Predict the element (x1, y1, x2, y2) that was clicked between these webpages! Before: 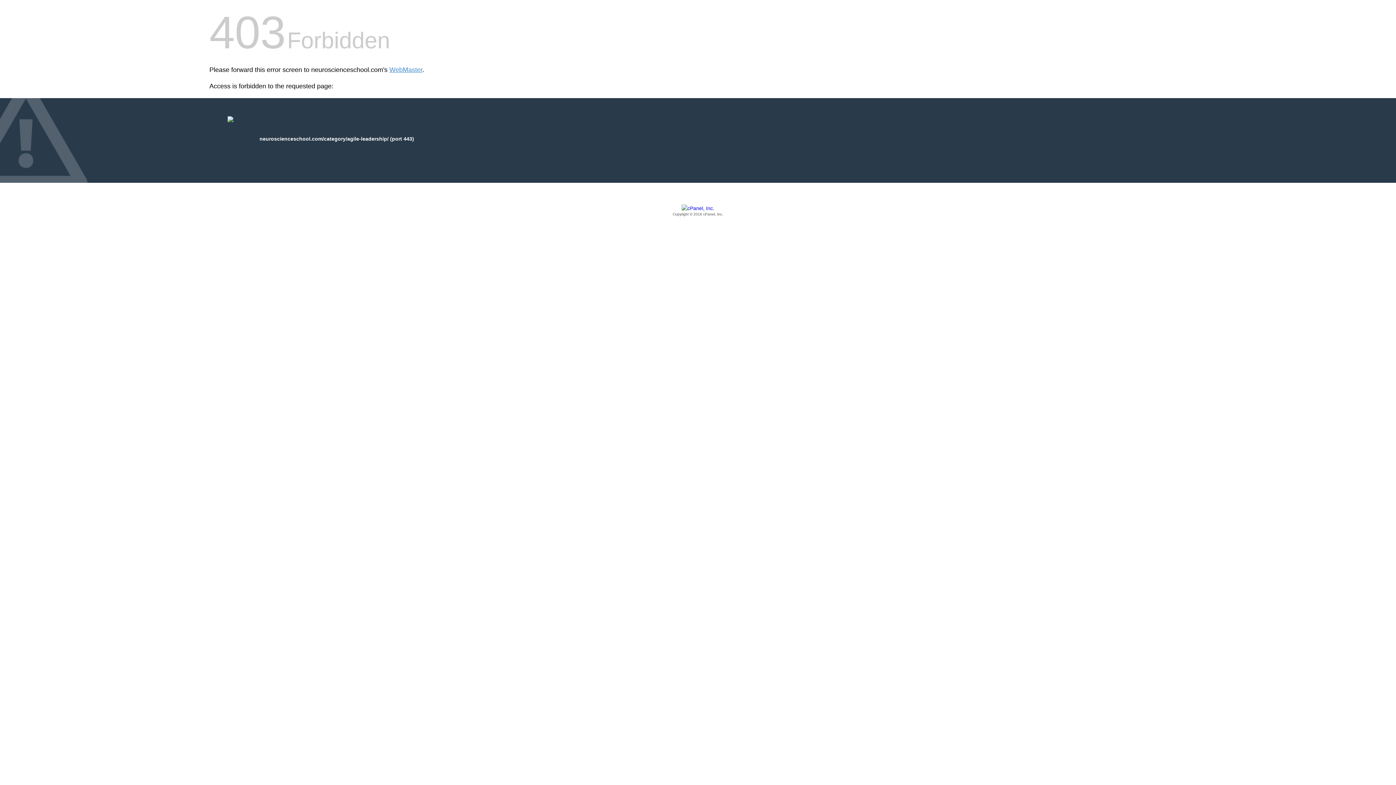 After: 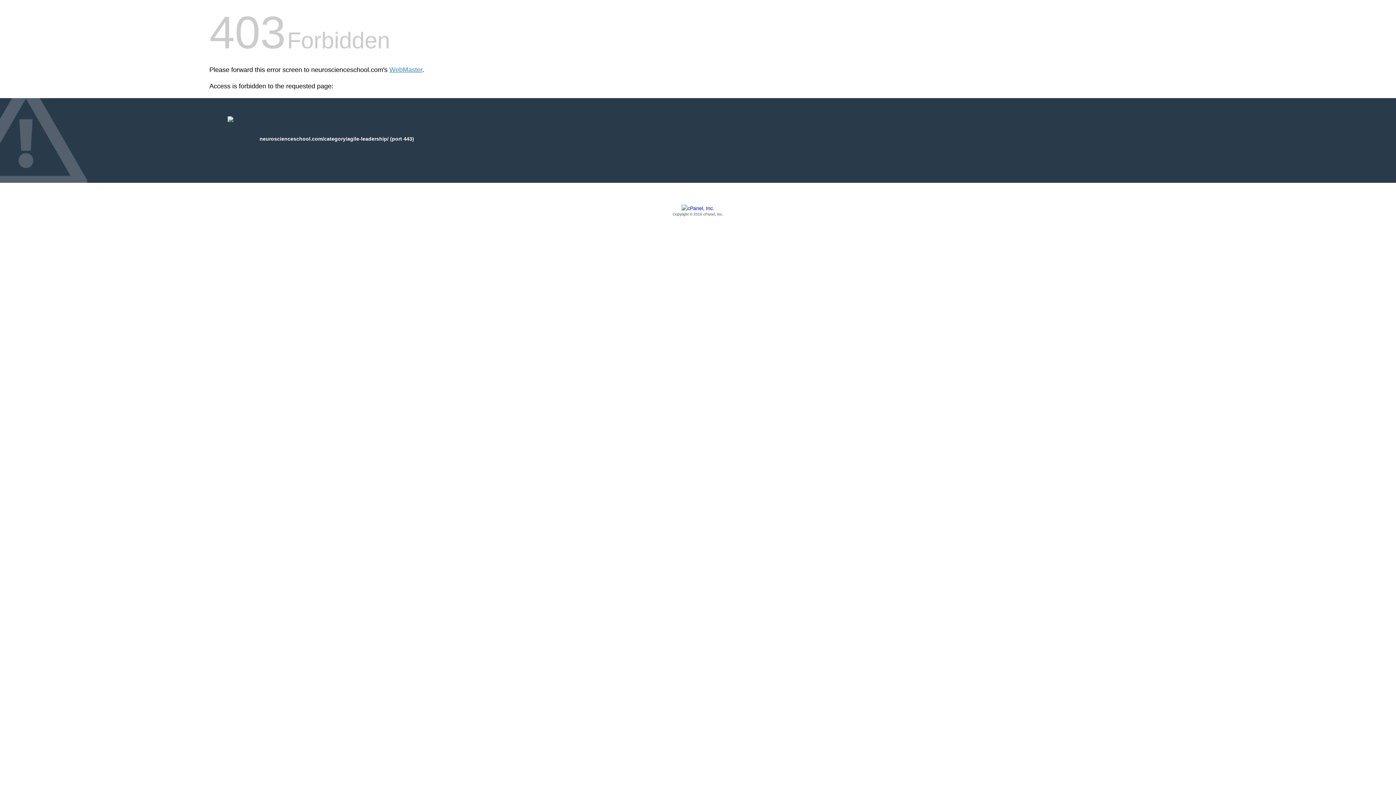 Action: bbox: (209, 205, 1186, 217) label: Copyright © 2016 cPanel, Inc.